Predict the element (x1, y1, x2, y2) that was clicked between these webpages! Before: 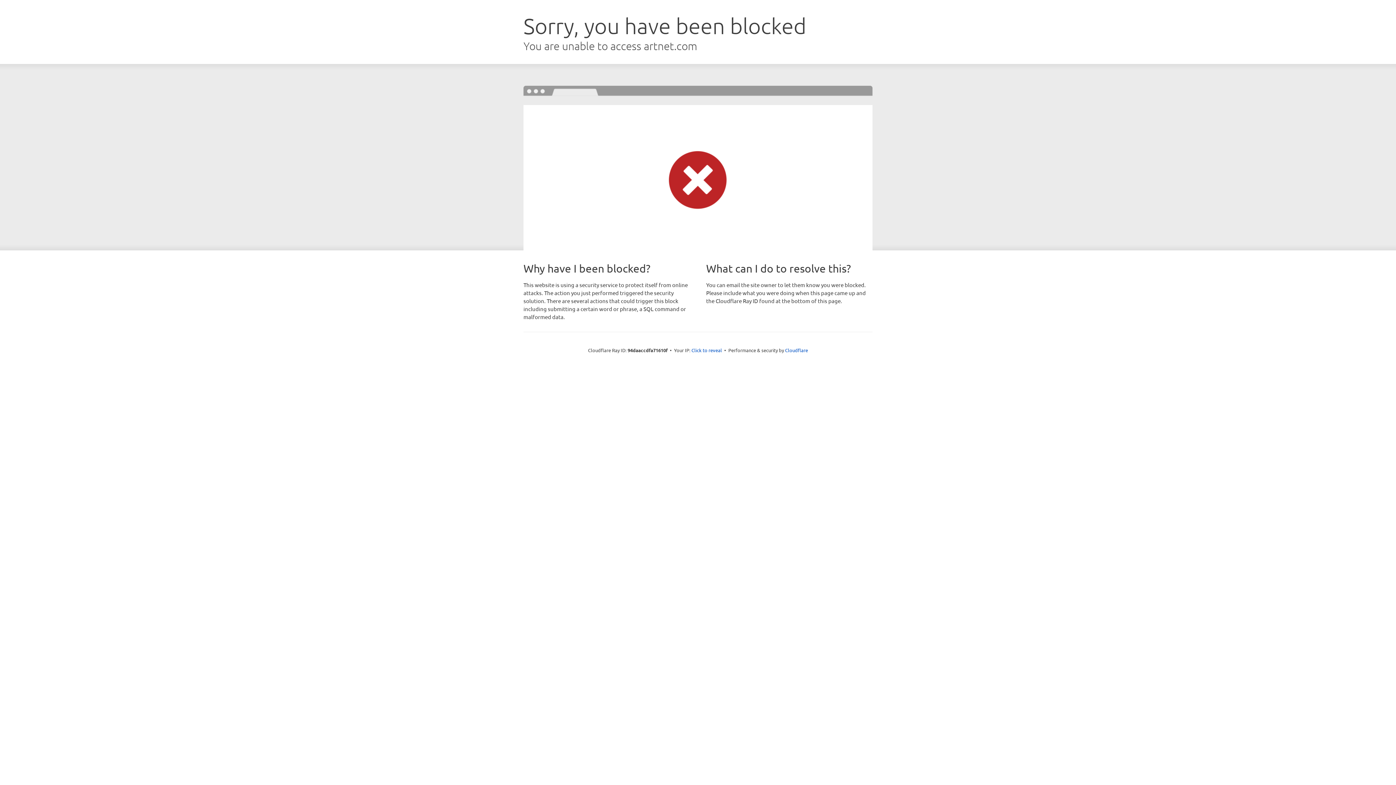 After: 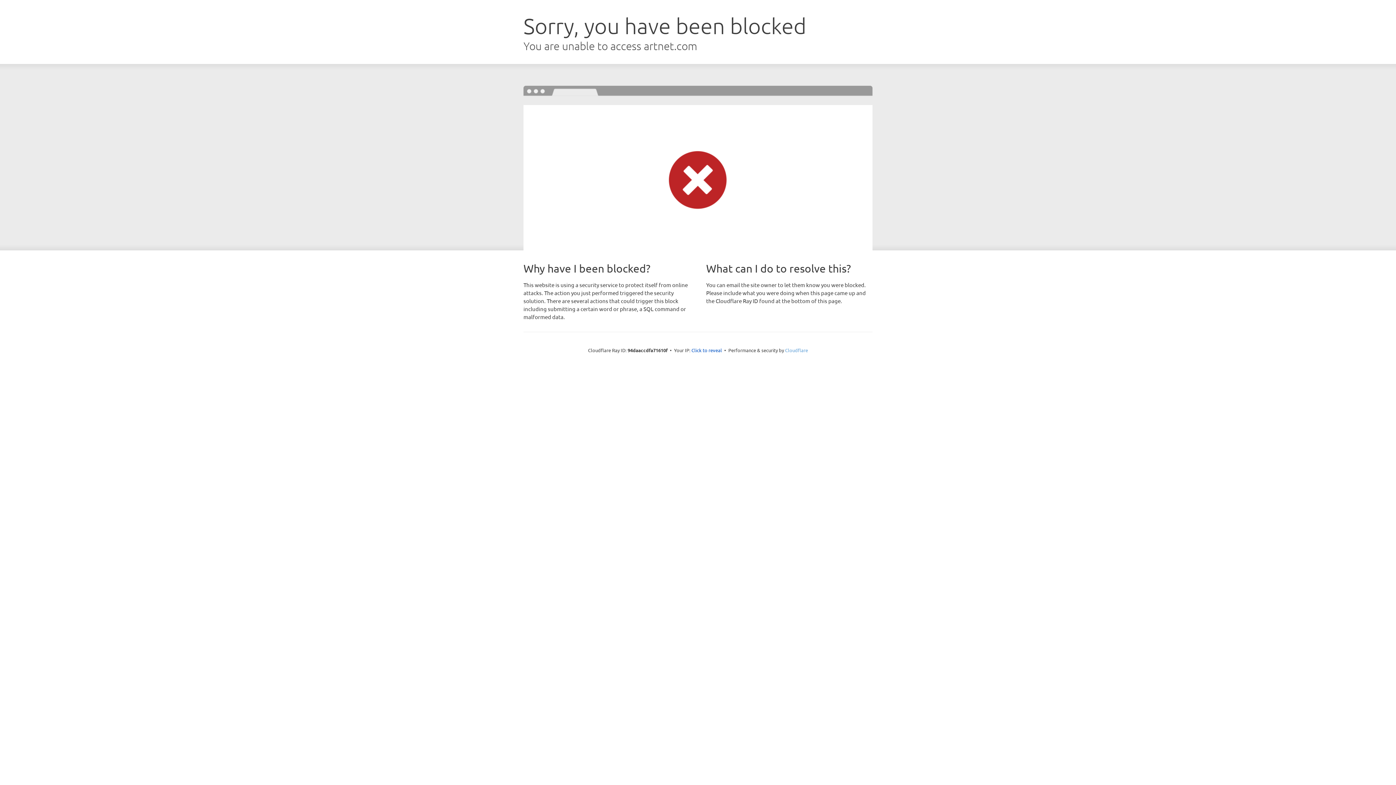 Action: label: Cloudflare bbox: (785, 347, 808, 353)